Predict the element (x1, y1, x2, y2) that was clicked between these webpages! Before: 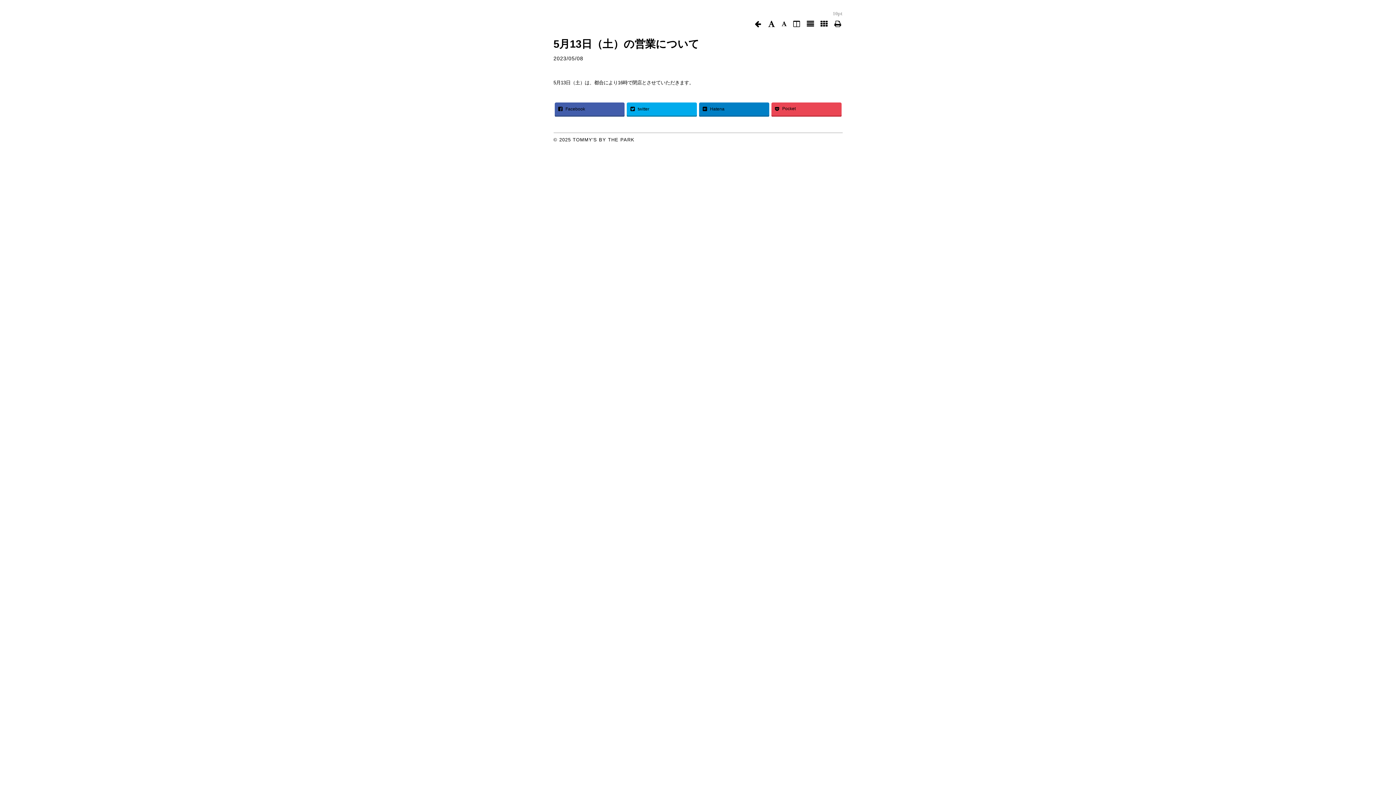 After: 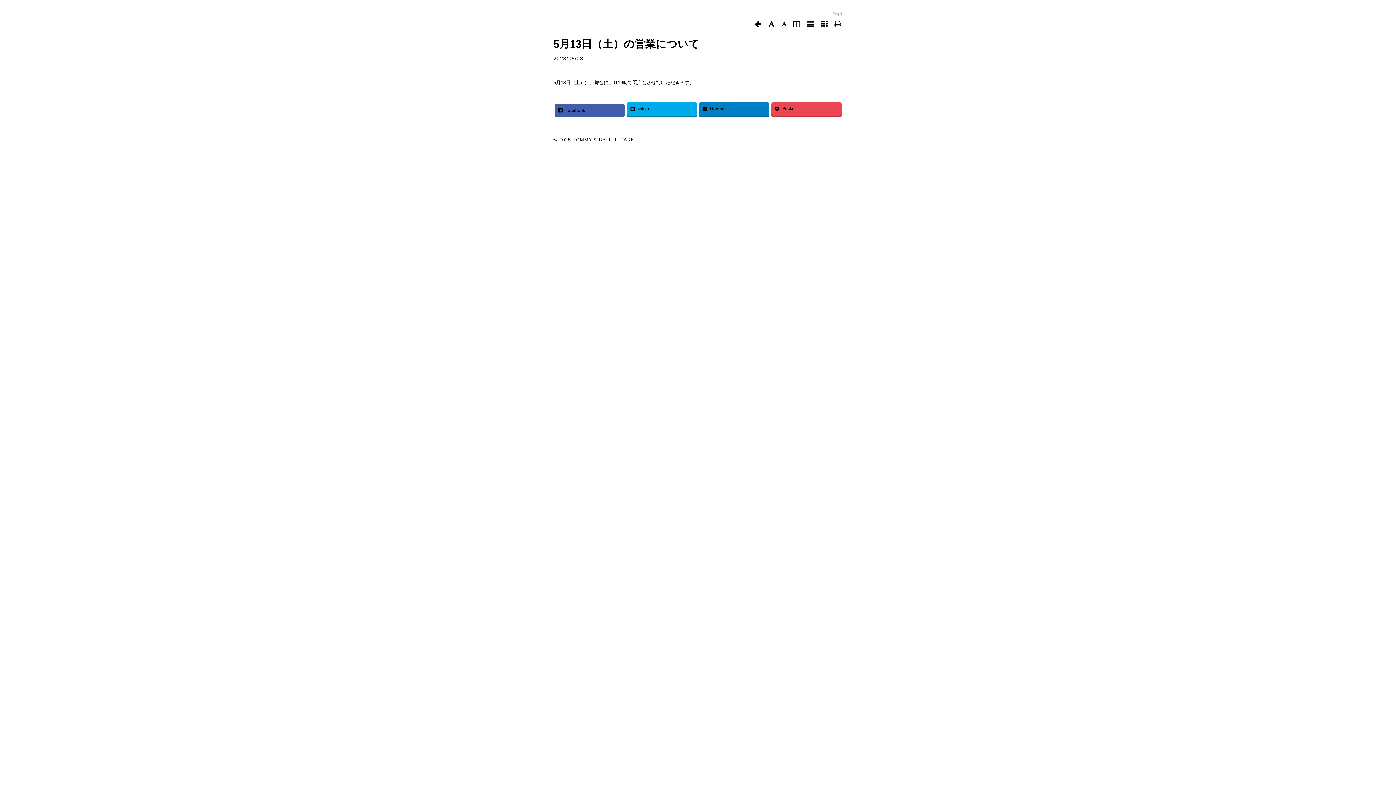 Action: bbox: (554, 102, 624, 115) label: Facebook